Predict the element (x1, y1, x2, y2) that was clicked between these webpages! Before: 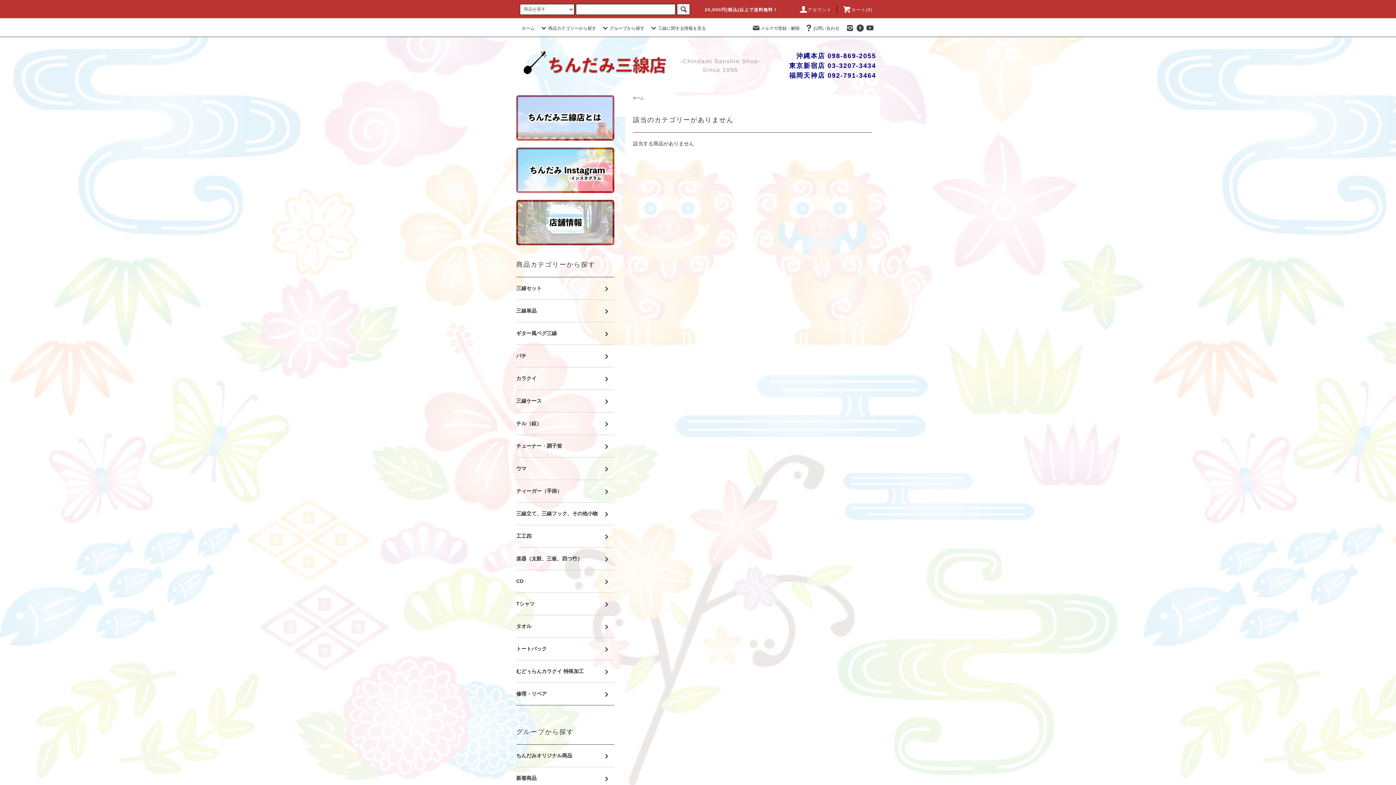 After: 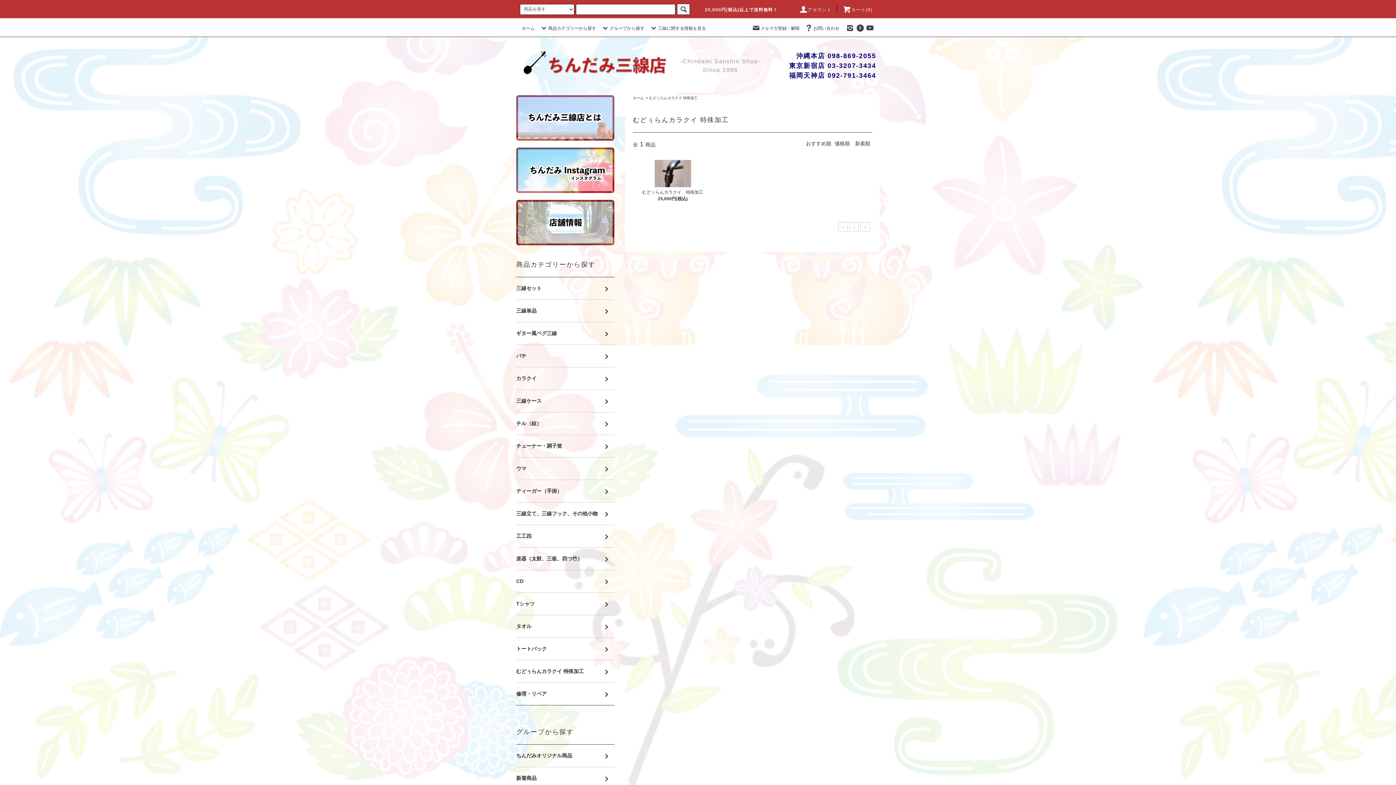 Action: bbox: (516, 660, 614, 682) label: むどぅらんカラクイ 特殊加工